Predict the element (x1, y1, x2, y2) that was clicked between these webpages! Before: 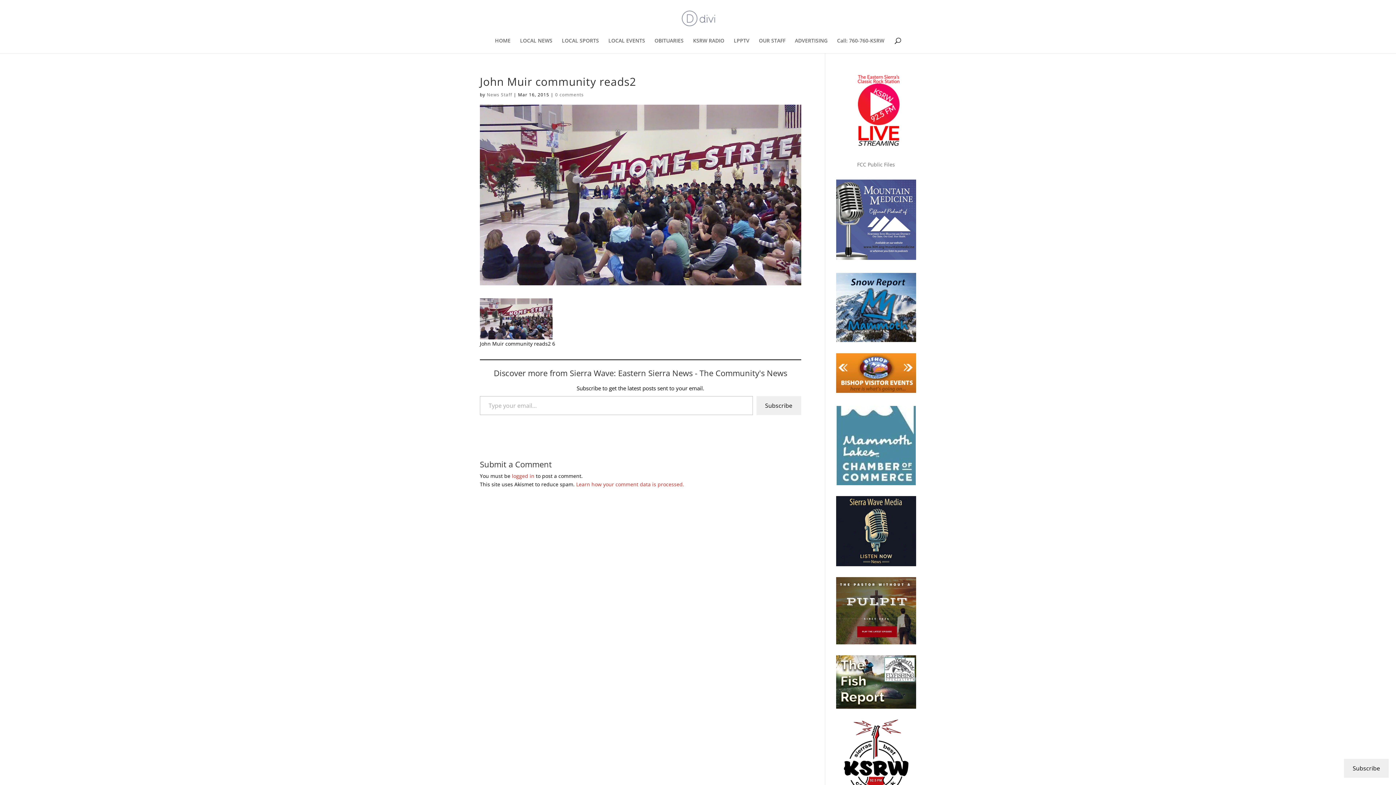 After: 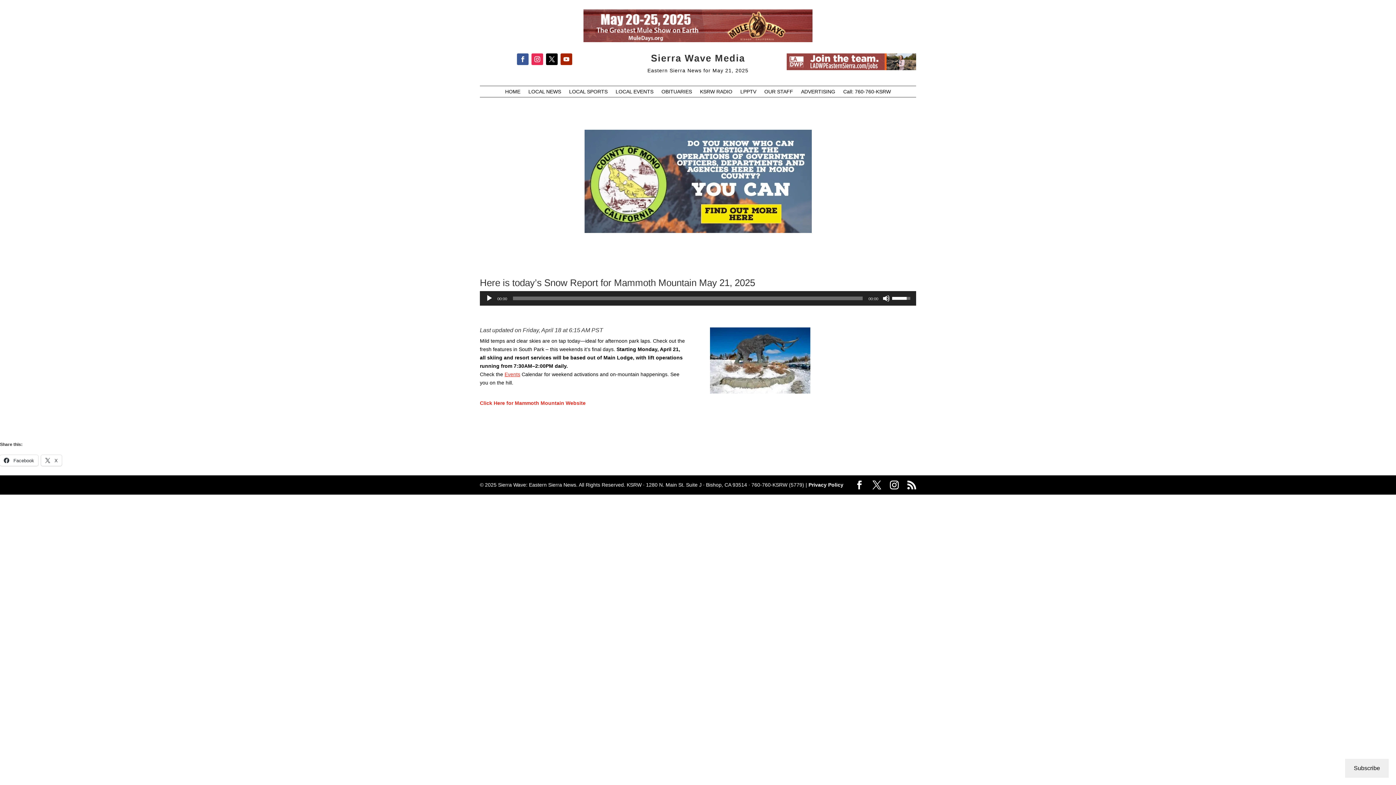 Action: bbox: (836, 272, 916, 342)